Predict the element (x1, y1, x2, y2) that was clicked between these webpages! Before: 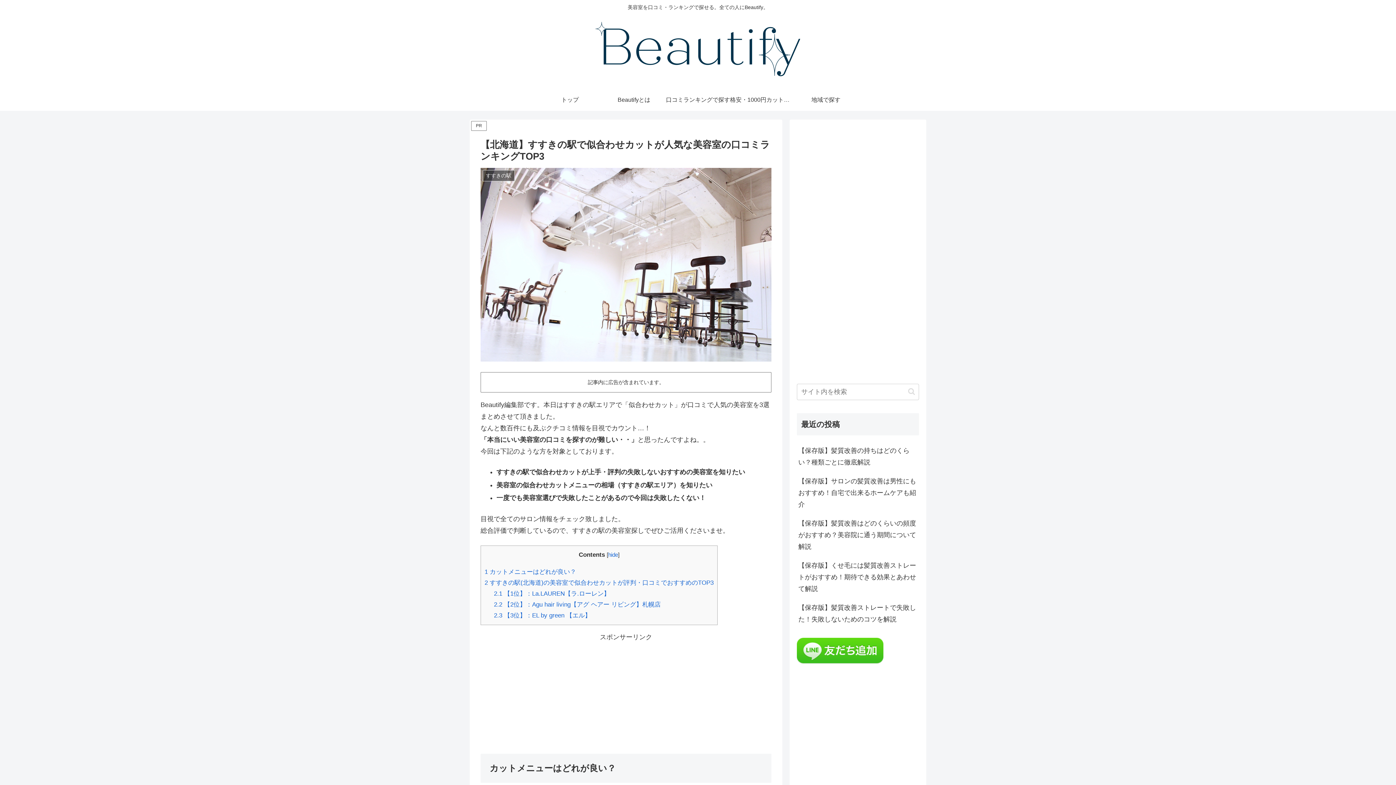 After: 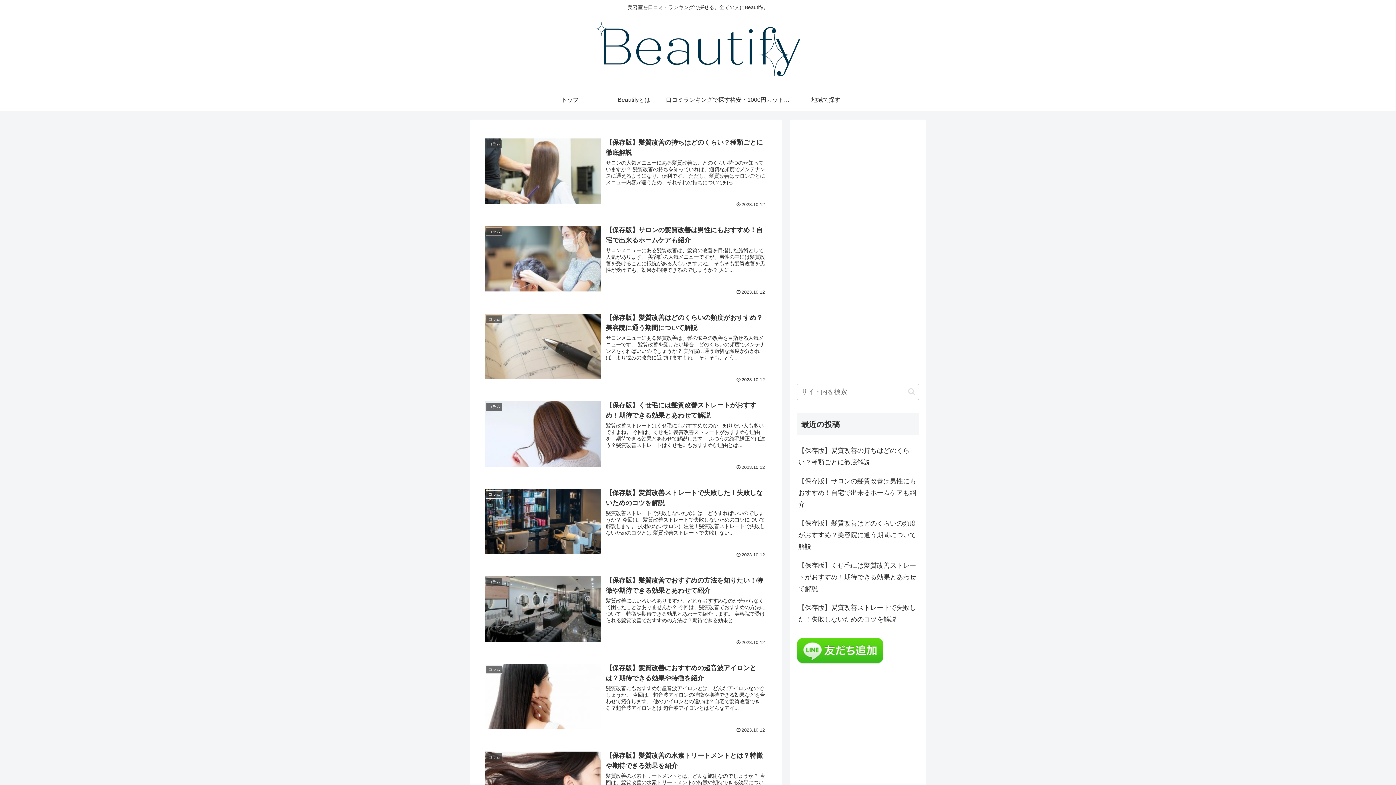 Action: bbox: (538, 89, 602, 111) label: トップ